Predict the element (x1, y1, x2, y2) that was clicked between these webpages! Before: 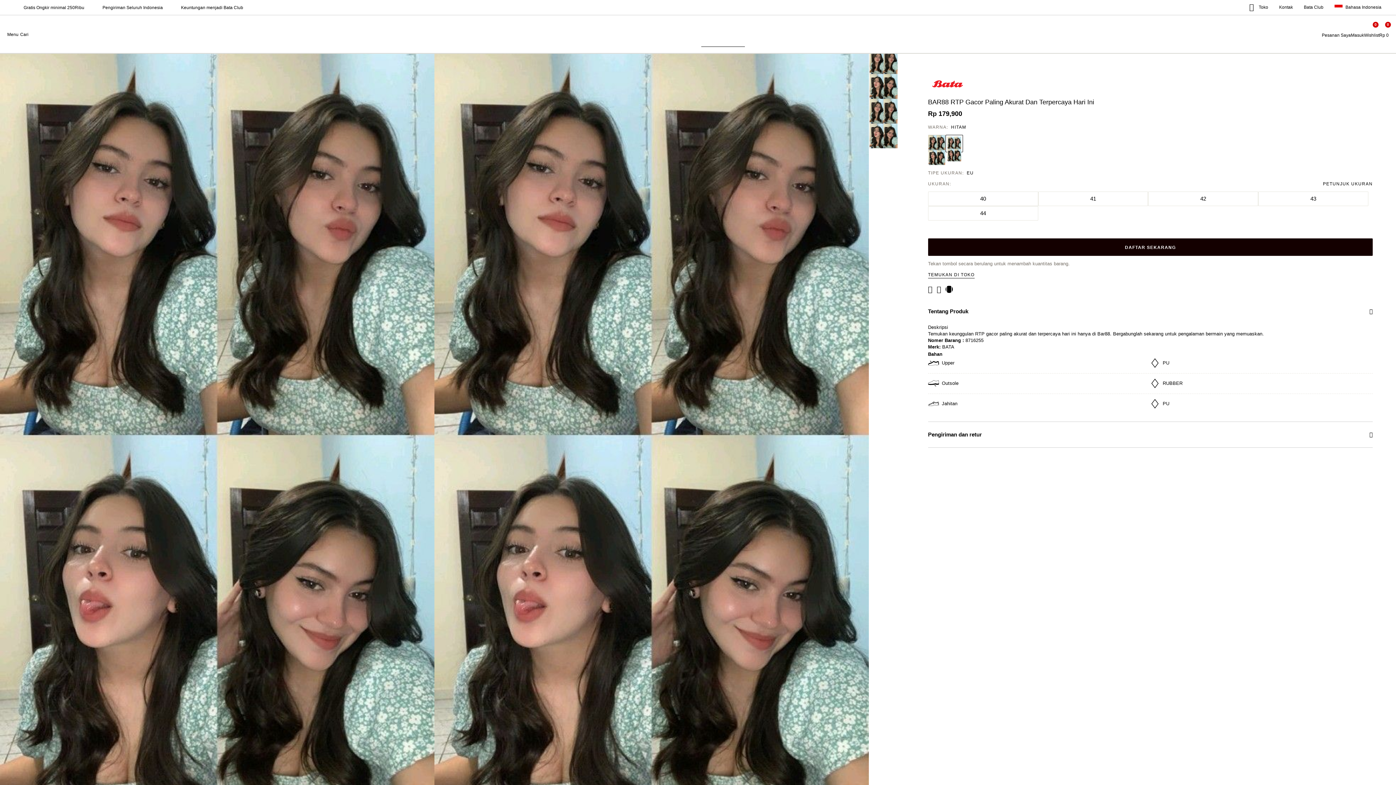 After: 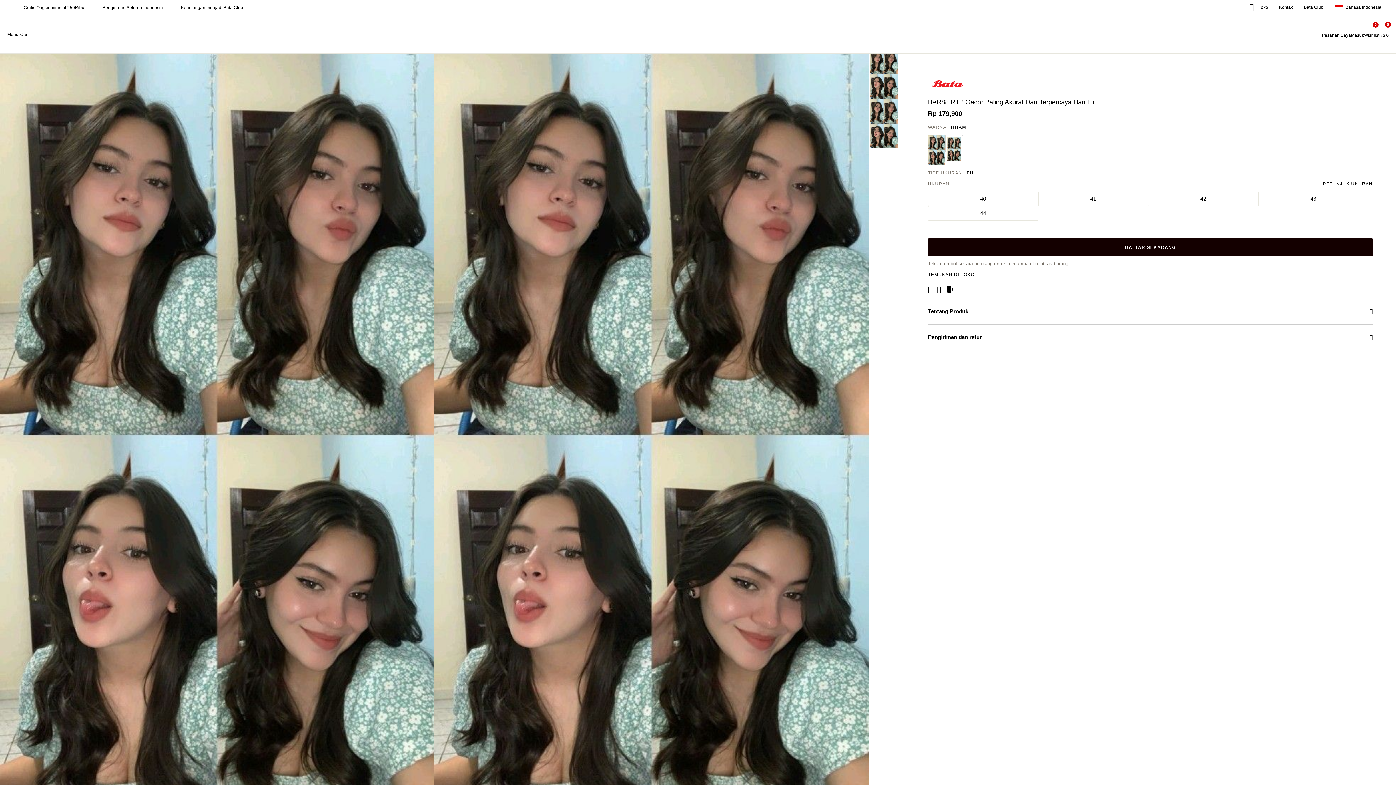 Action: label: Pengiriman dan retur bbox: (928, 422, 1373, 447)